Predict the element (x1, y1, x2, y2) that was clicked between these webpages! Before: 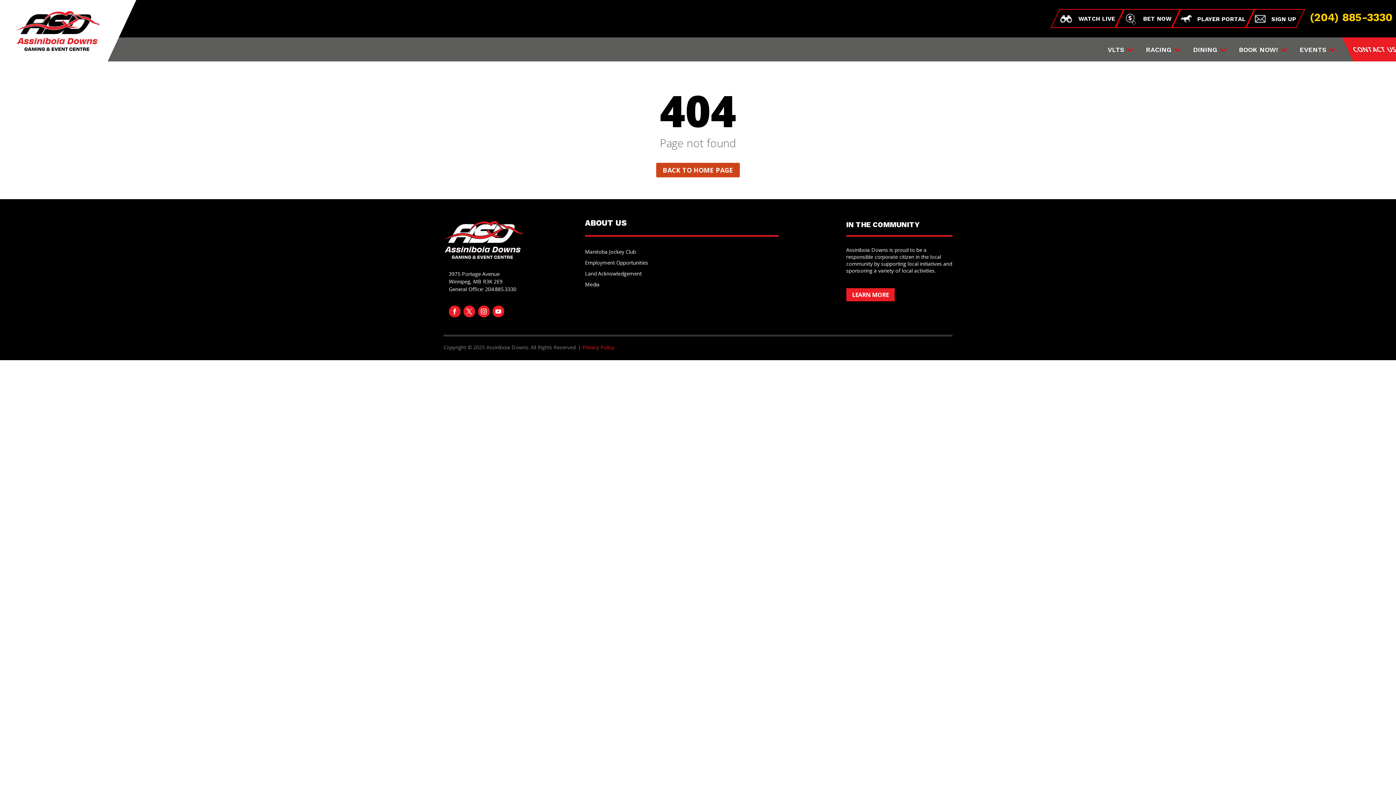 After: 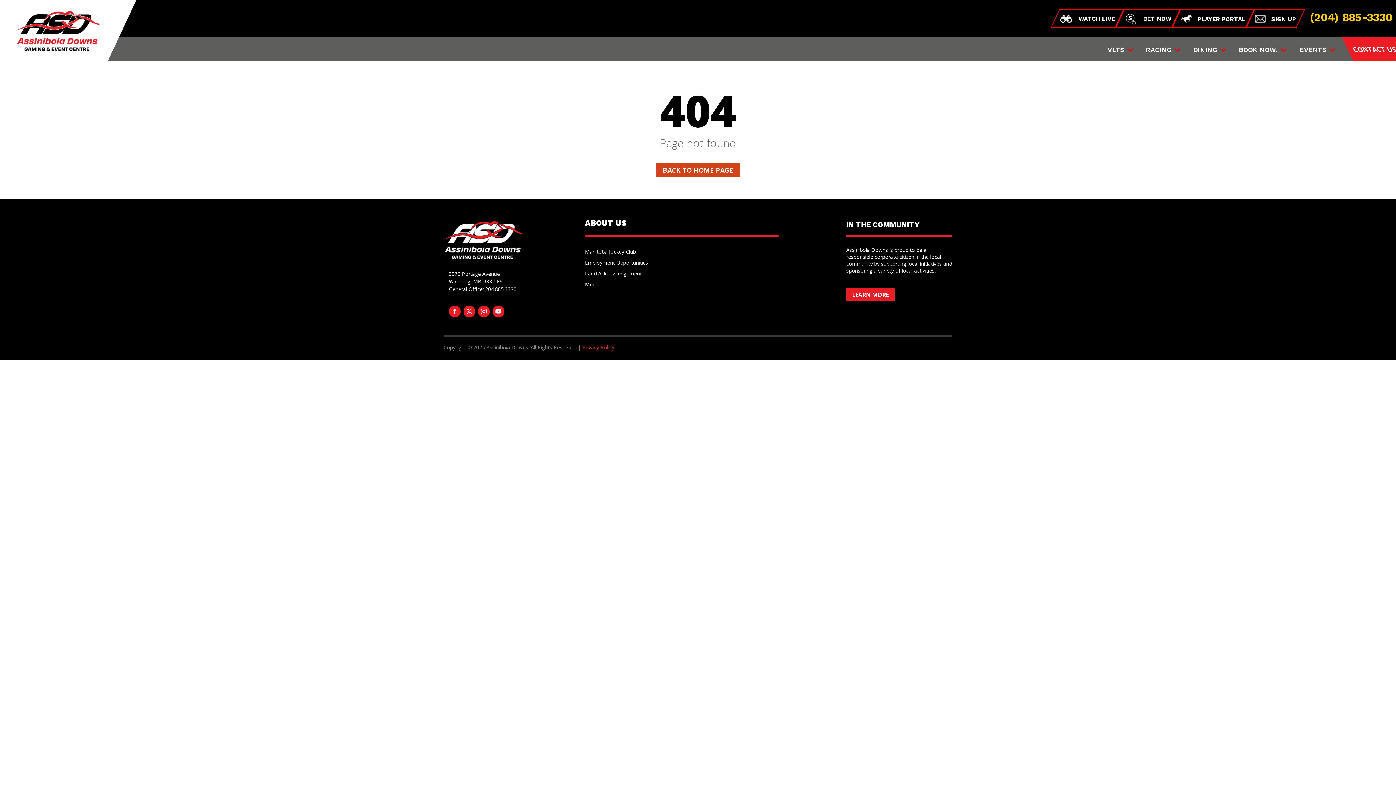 Action: bbox: (478, 305, 489, 317)